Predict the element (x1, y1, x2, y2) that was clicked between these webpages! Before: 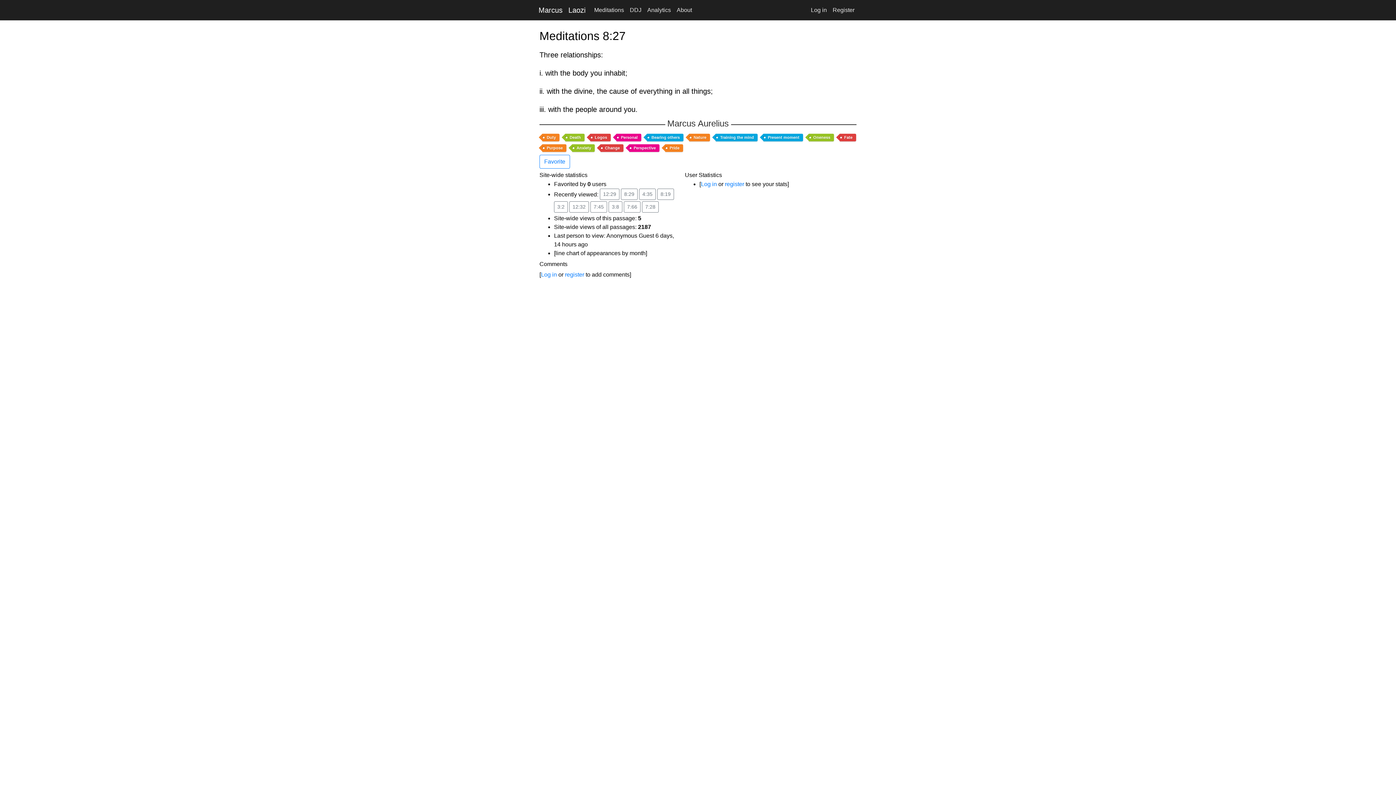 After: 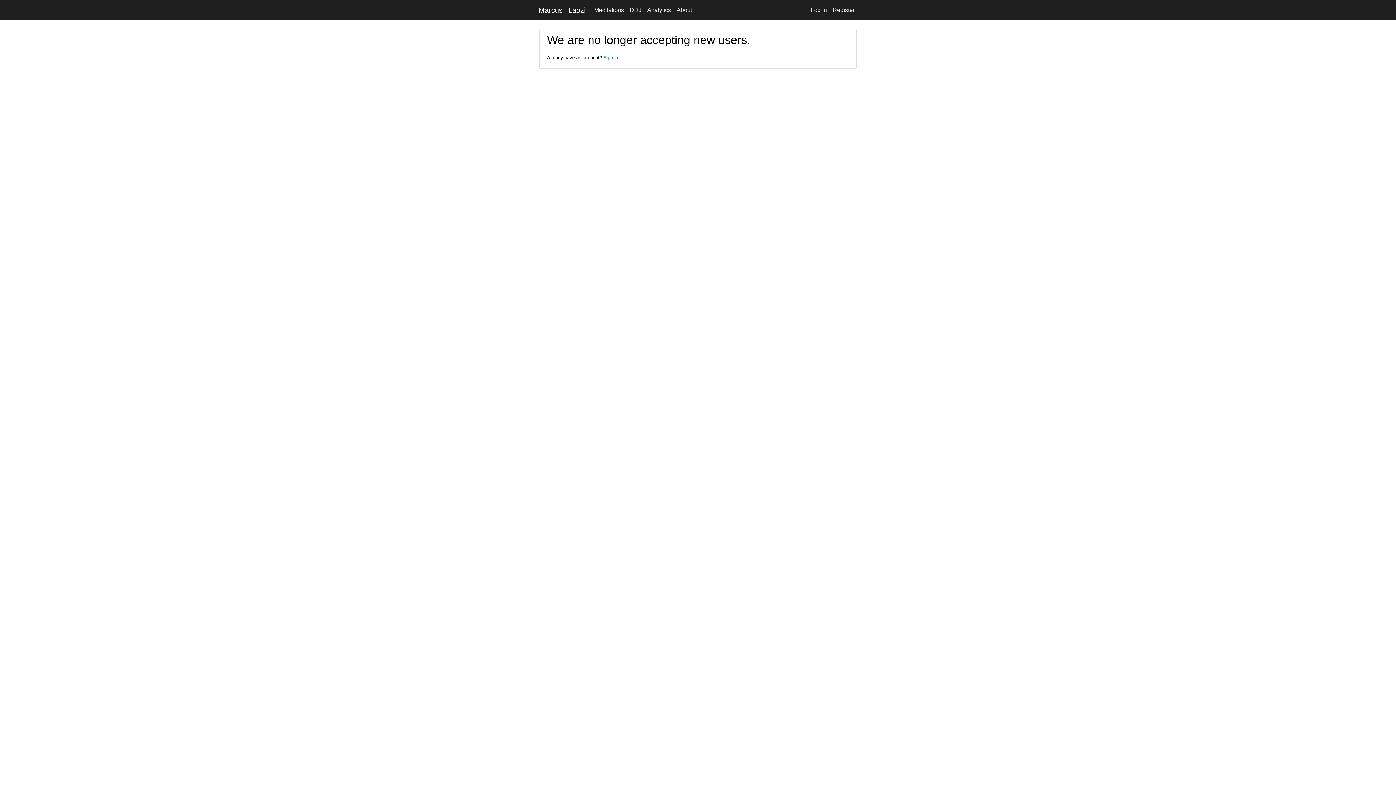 Action: label: register bbox: (725, 180, 744, 187)